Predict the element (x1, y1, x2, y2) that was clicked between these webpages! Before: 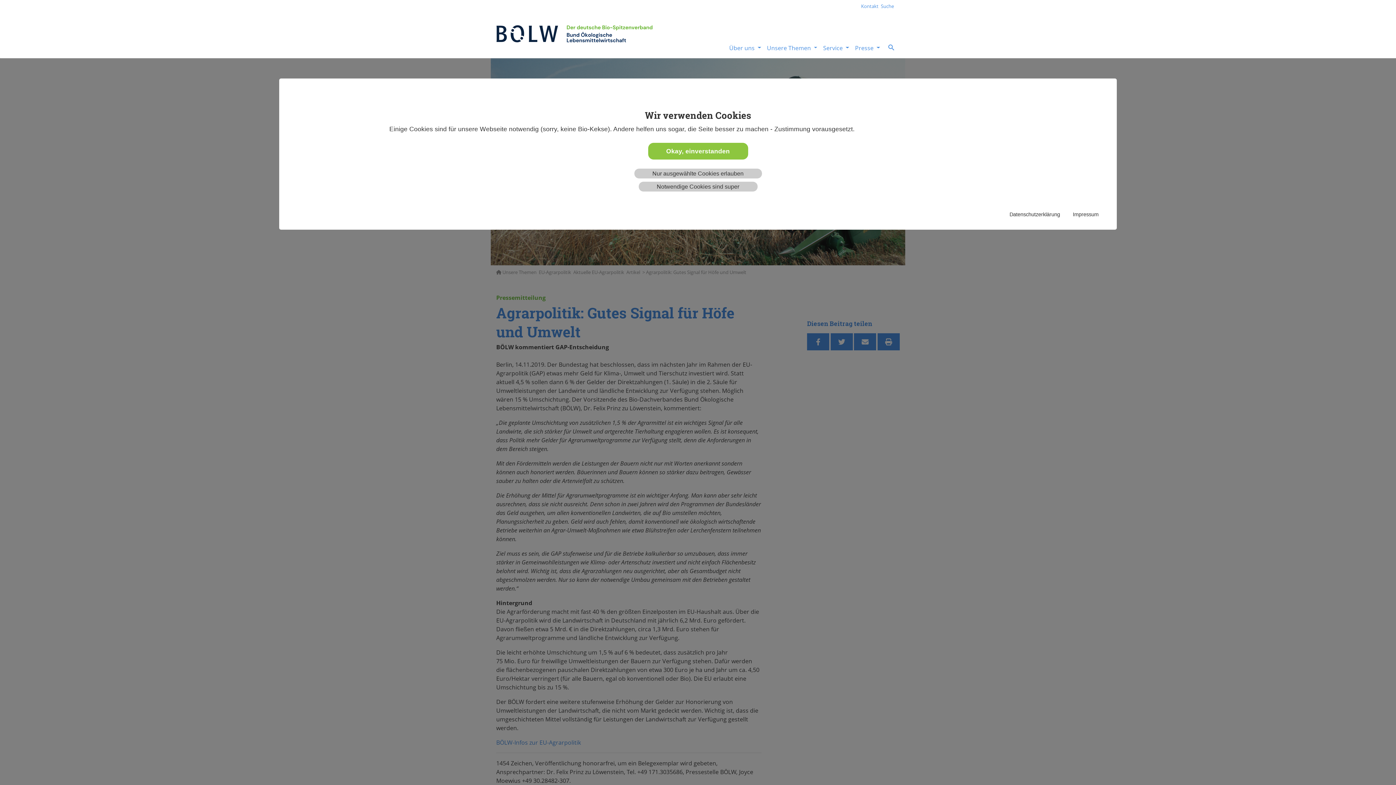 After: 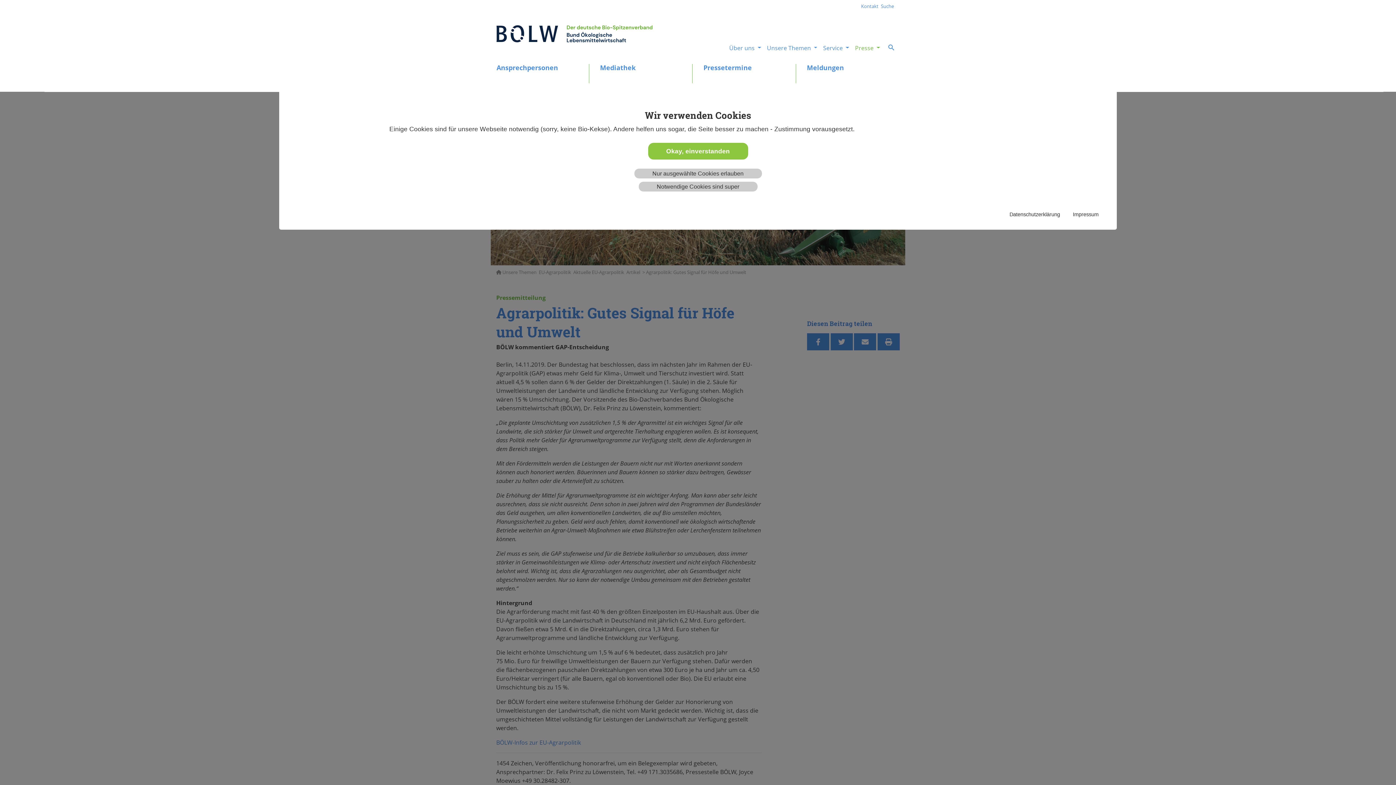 Action: bbox: (852, 40, 883, 55) label: Presse 